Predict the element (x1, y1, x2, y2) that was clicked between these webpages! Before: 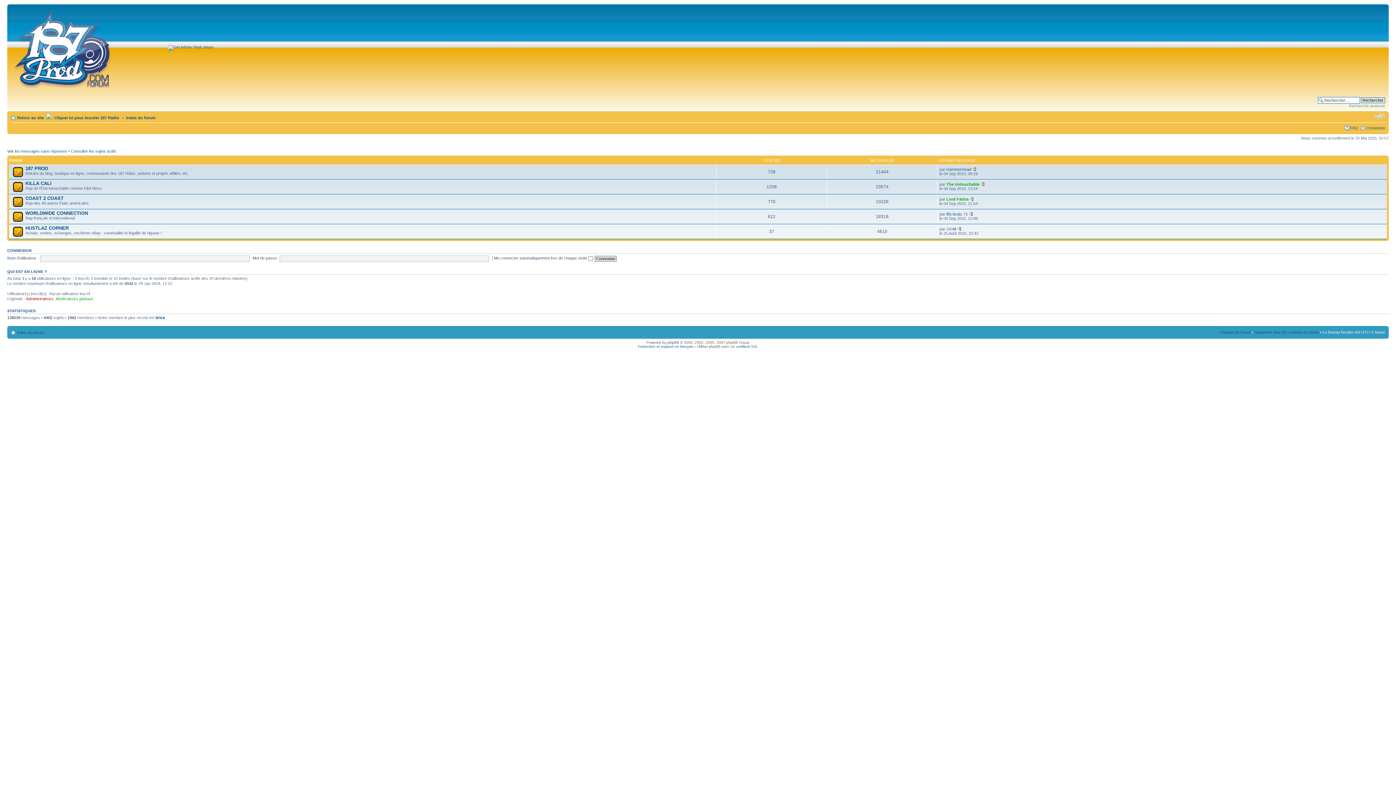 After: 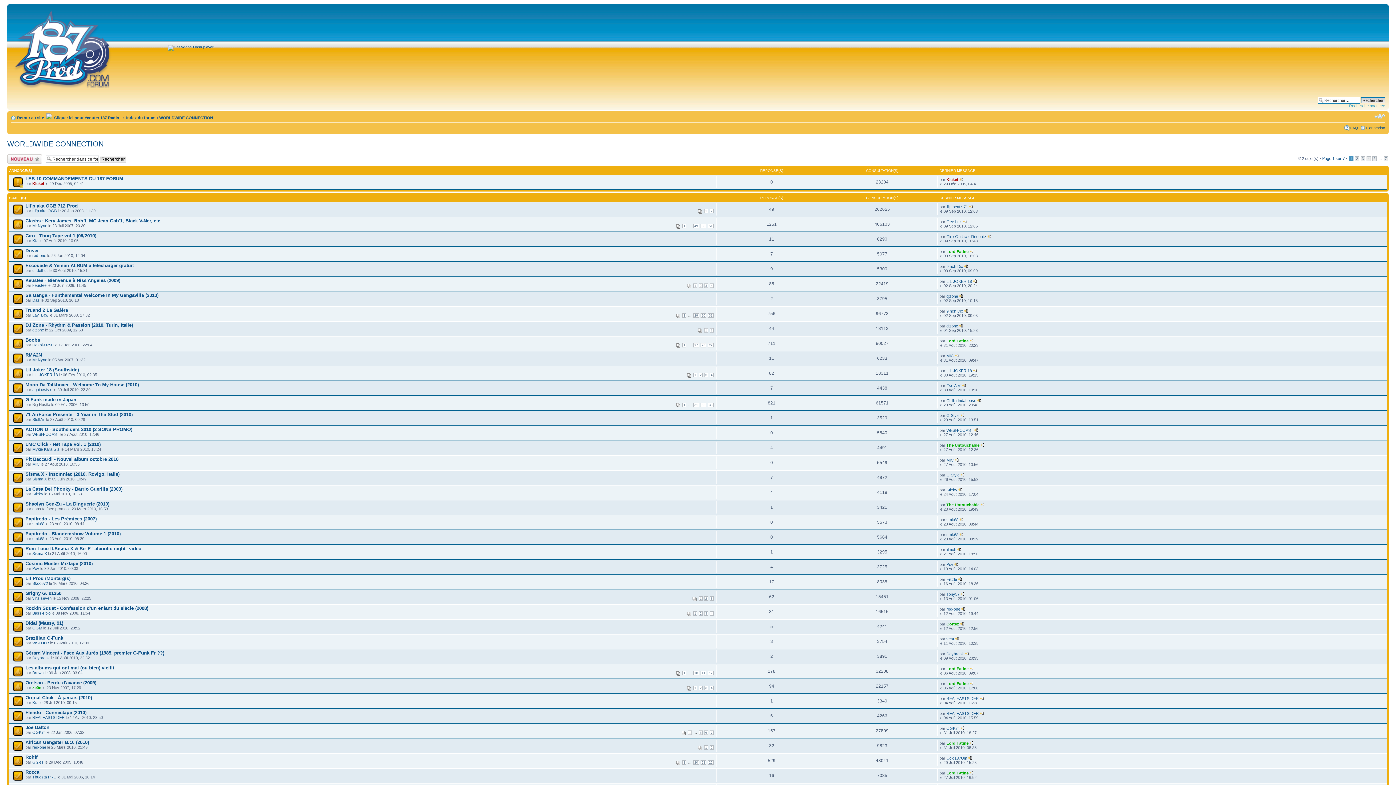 Action: bbox: (25, 210, 88, 215) label: WORLDWIDE CONNECTION